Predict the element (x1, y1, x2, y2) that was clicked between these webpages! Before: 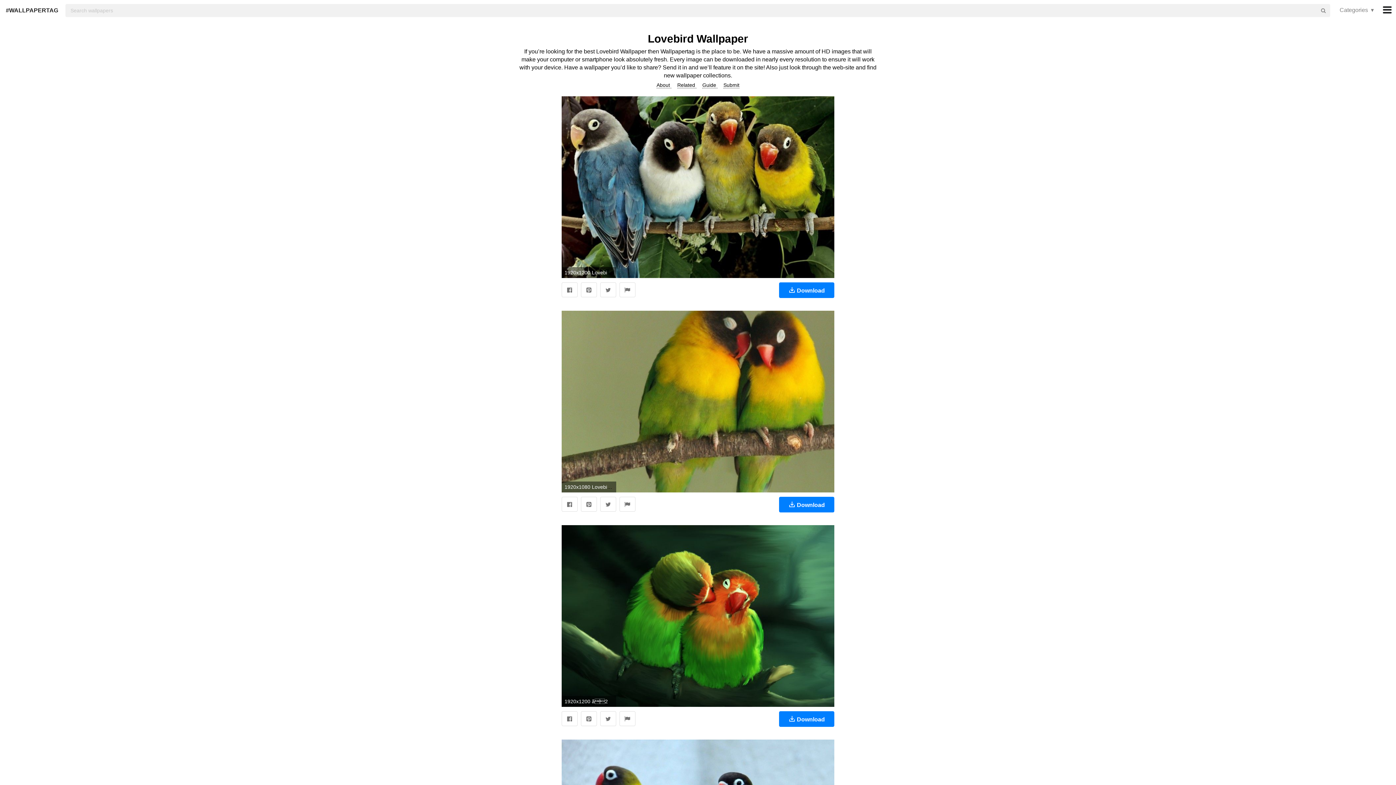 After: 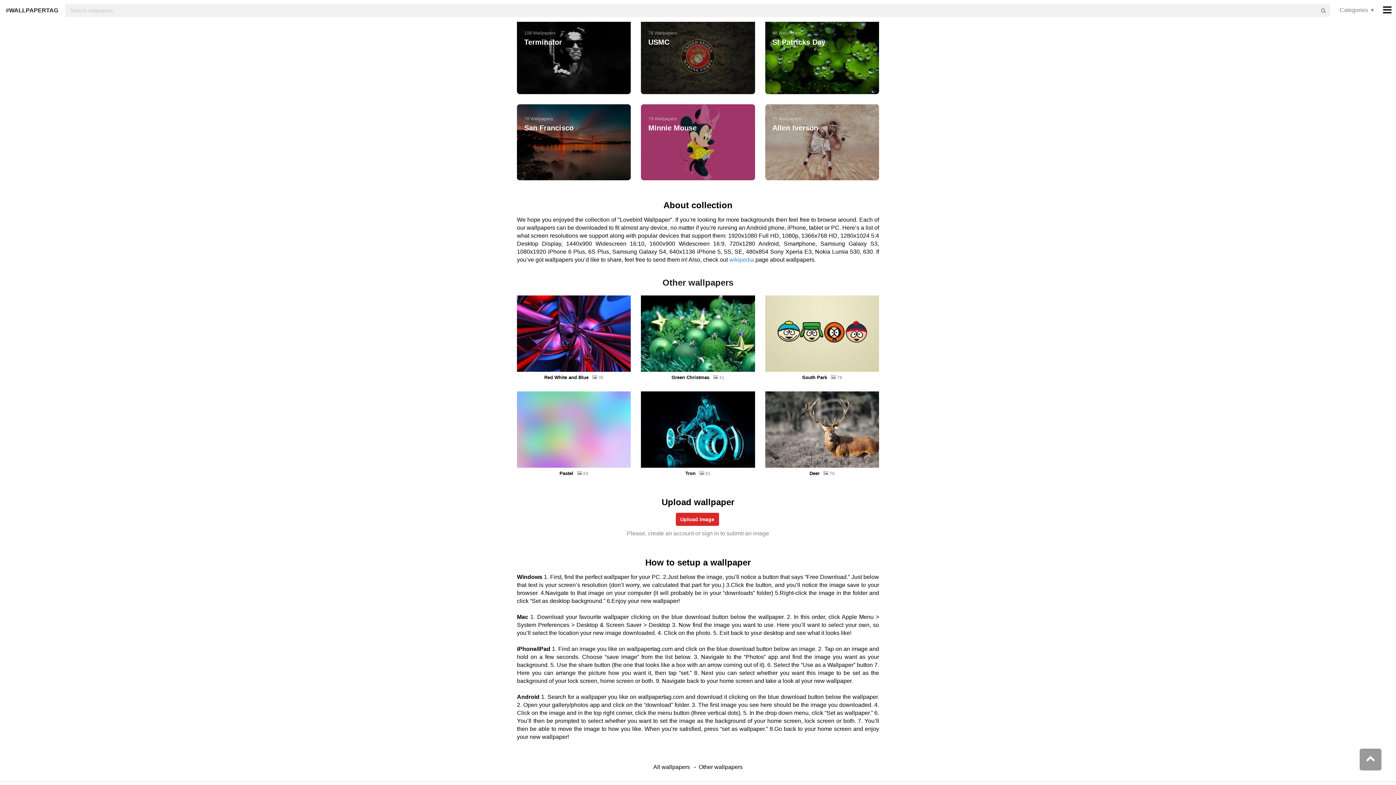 Action: bbox: (677, 82, 696, 88) label: Related 